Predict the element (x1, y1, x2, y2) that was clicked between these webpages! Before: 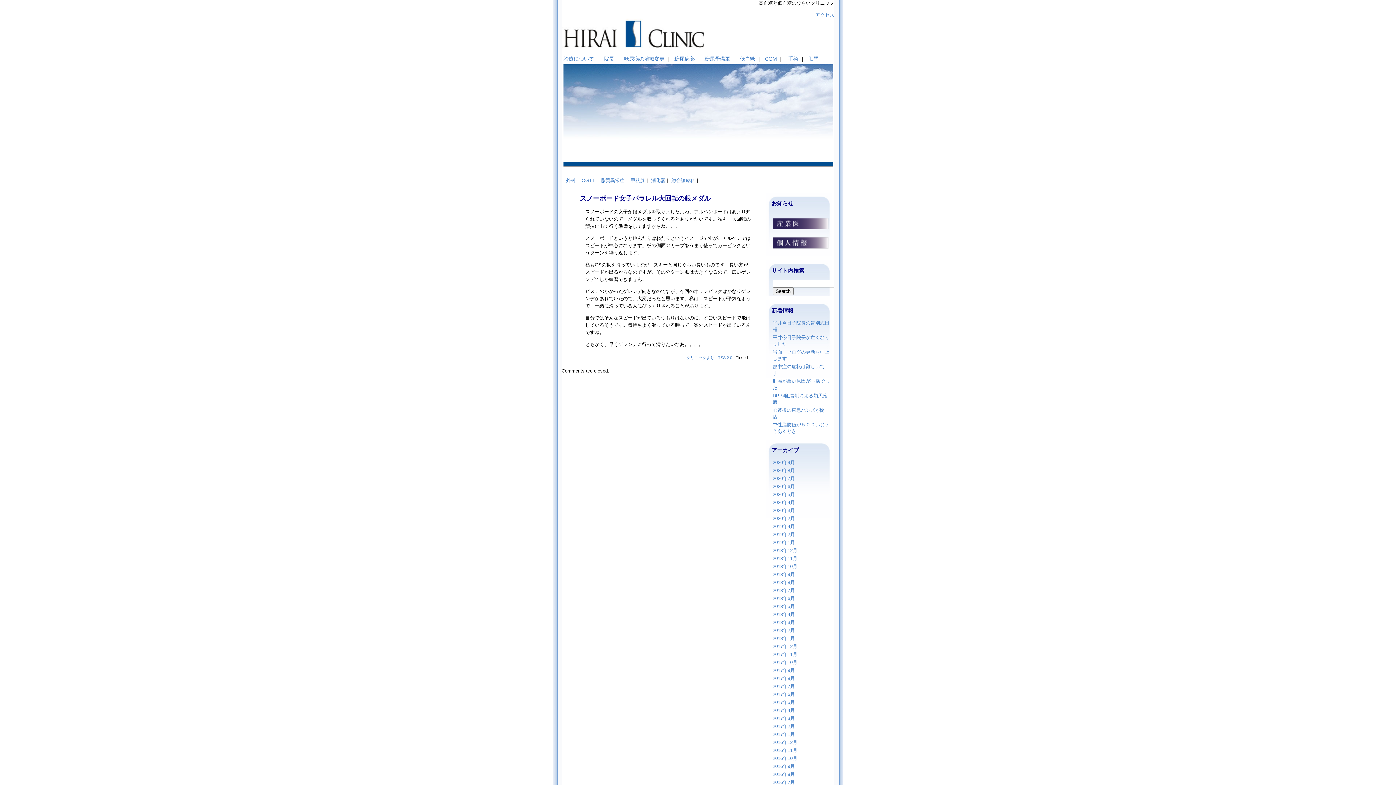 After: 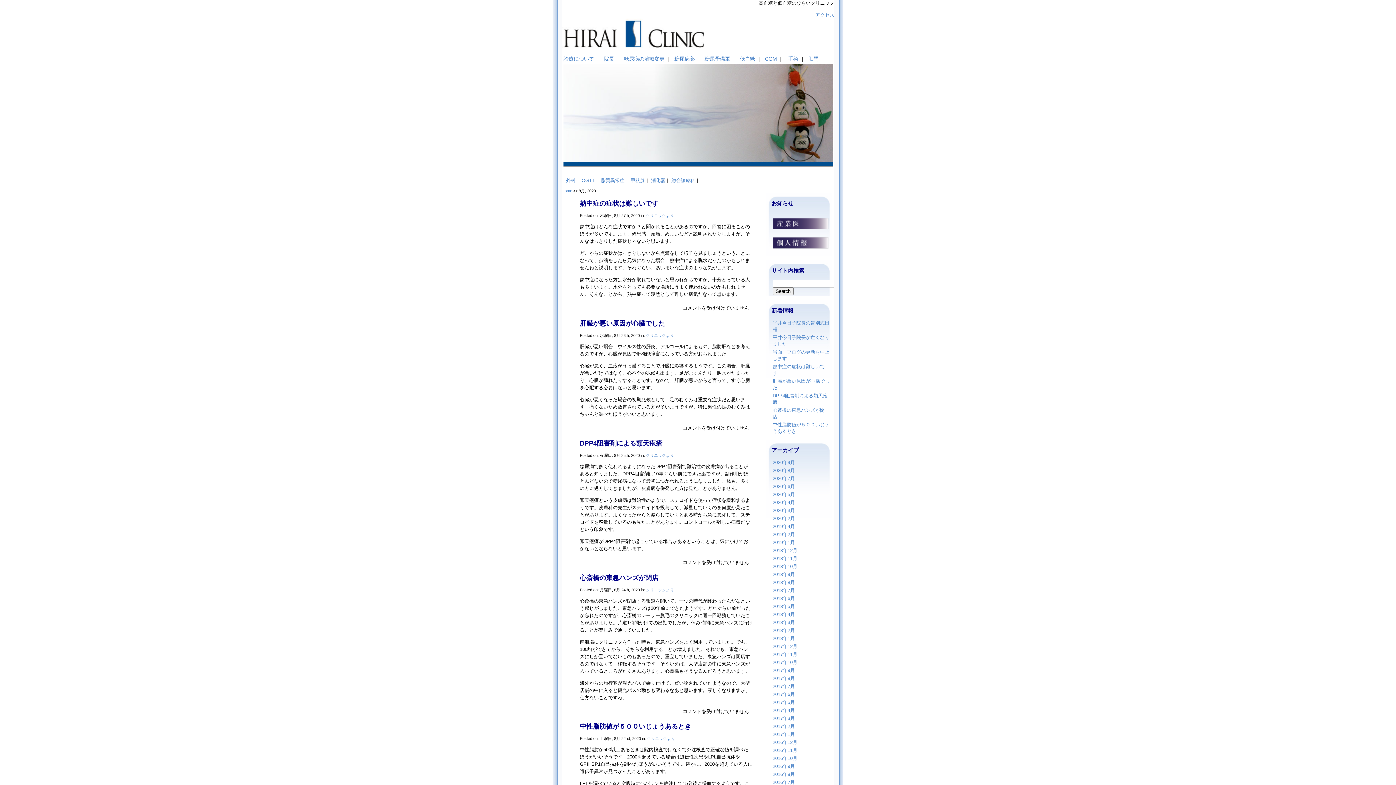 Action: label: 2020年8月 bbox: (772, 467, 796, 473)